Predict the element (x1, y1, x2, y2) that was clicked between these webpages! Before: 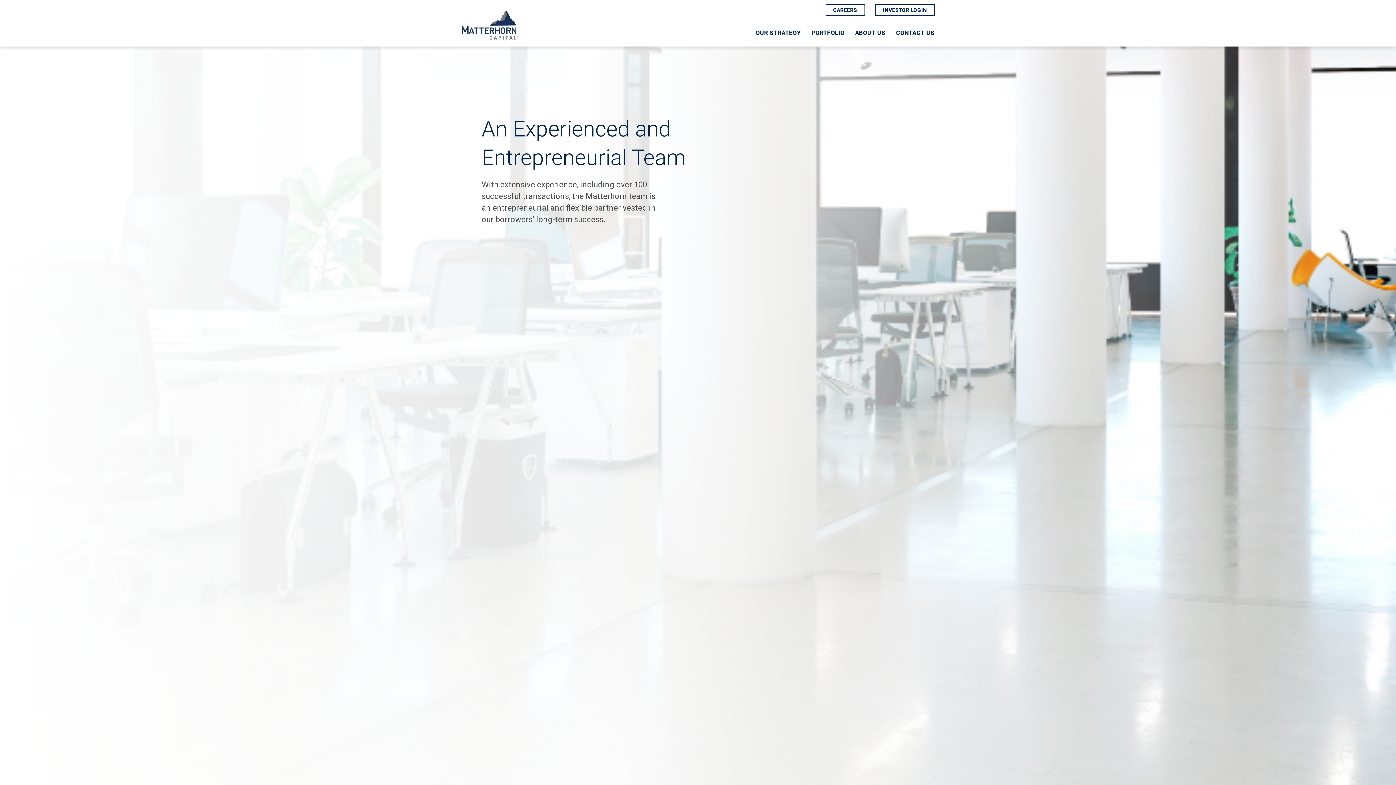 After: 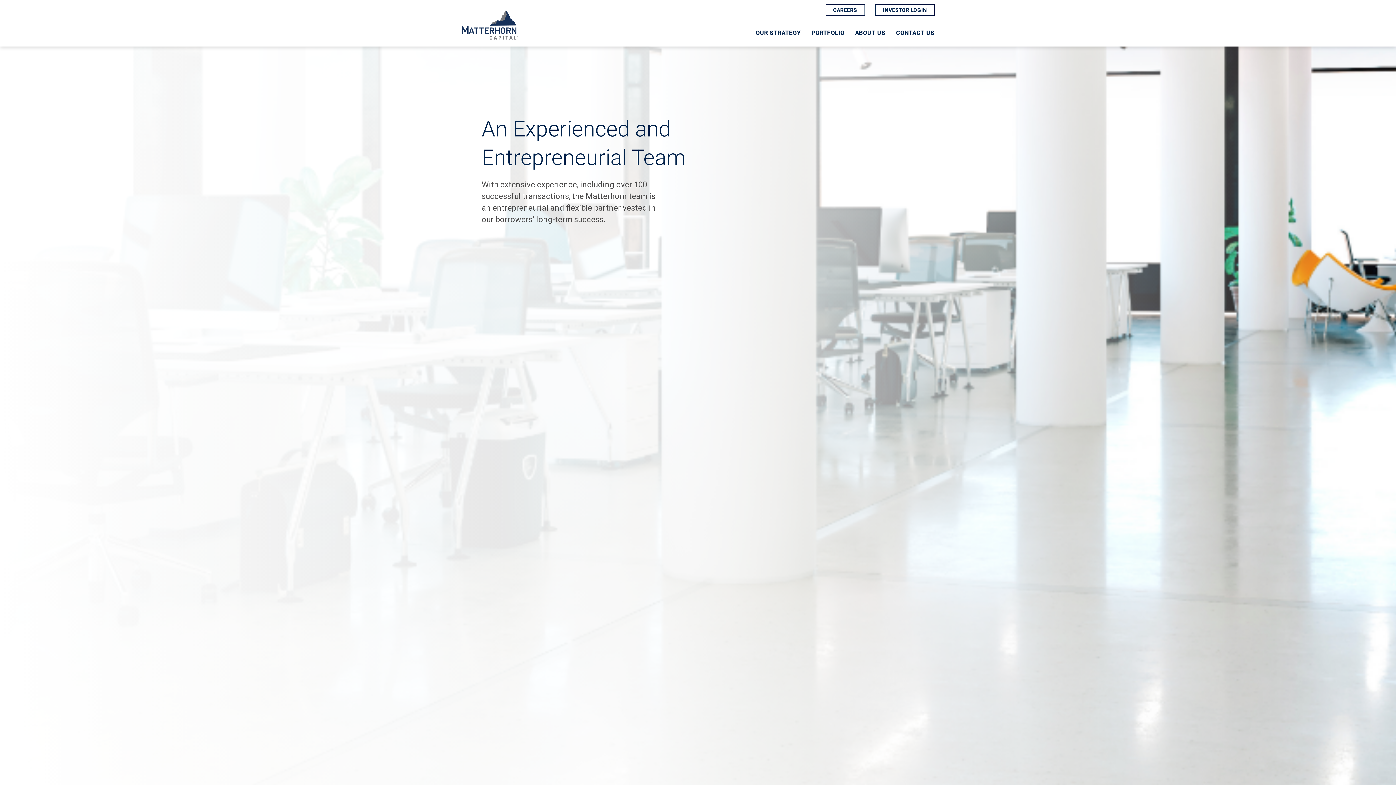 Action: bbox: (855, 30, 885, 49) label: ABOUT US